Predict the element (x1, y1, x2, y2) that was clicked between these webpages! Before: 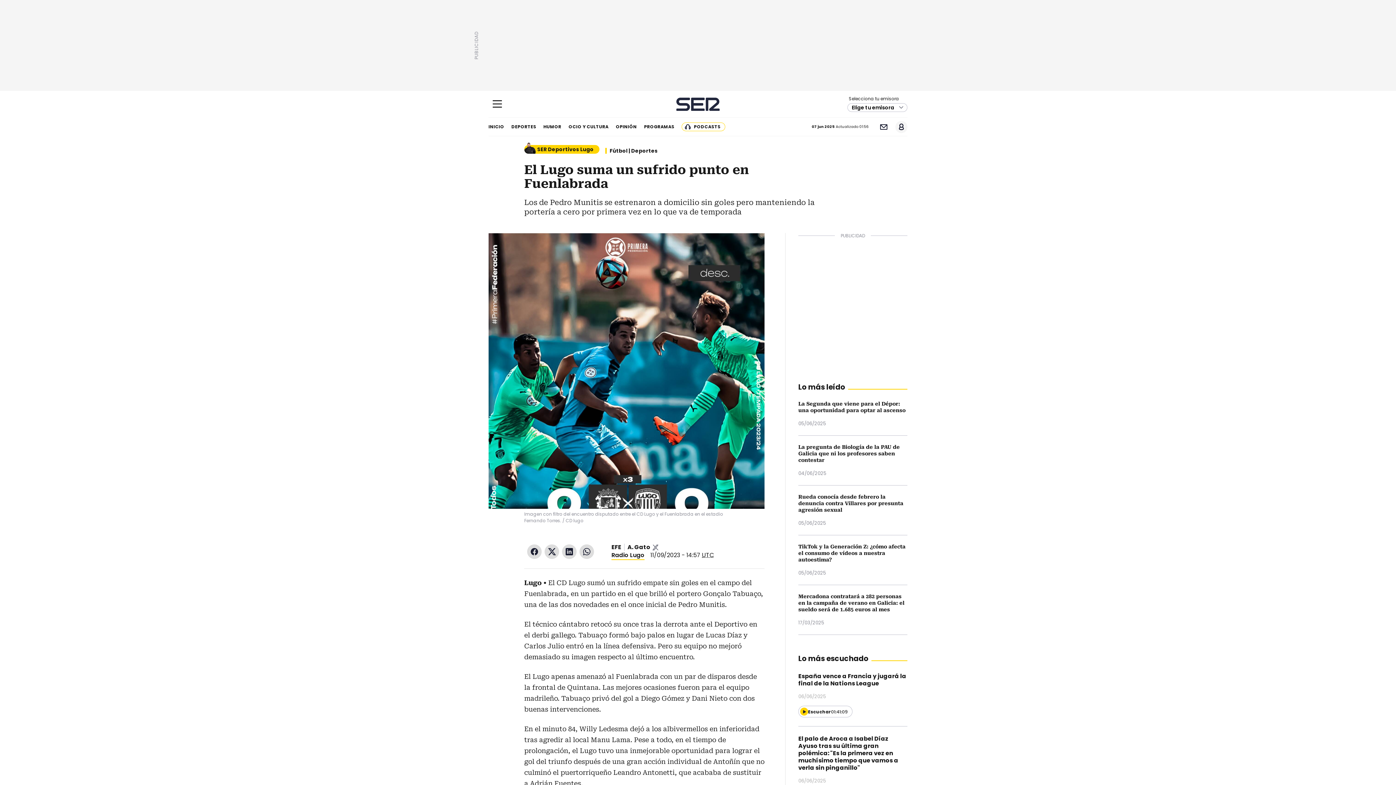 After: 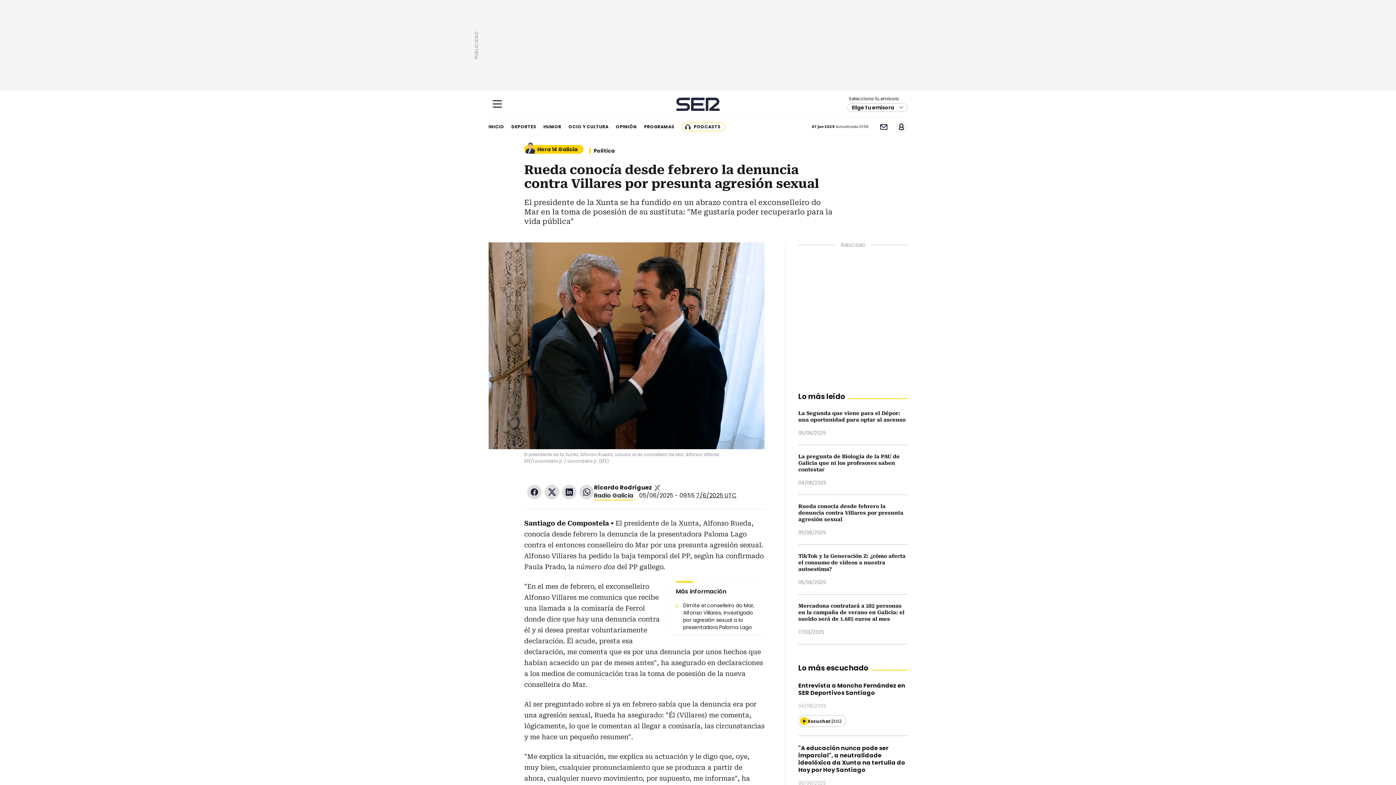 Action: bbox: (798, 494, 903, 513) label: Rueda conocía desde febrero la denuncia contra Villares por presunta agresión sexual